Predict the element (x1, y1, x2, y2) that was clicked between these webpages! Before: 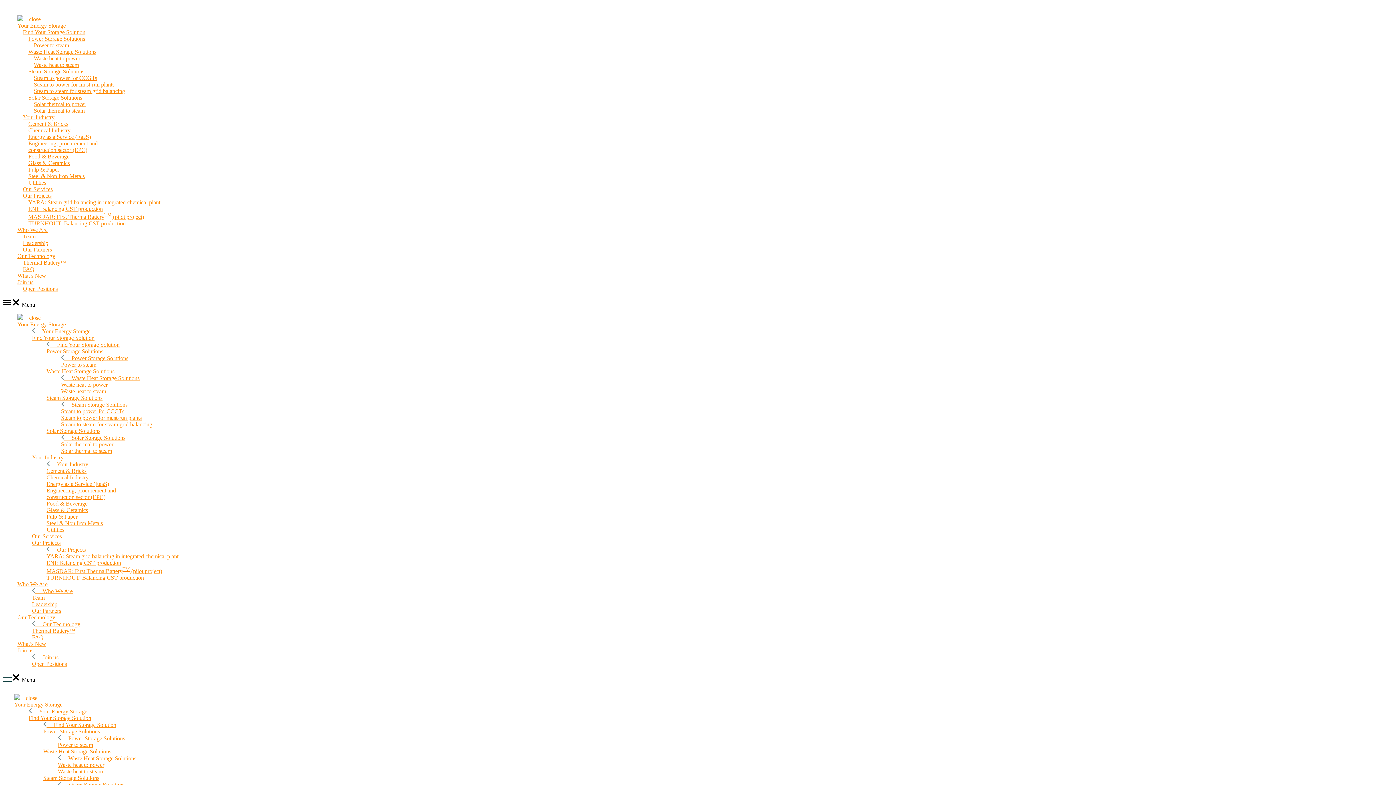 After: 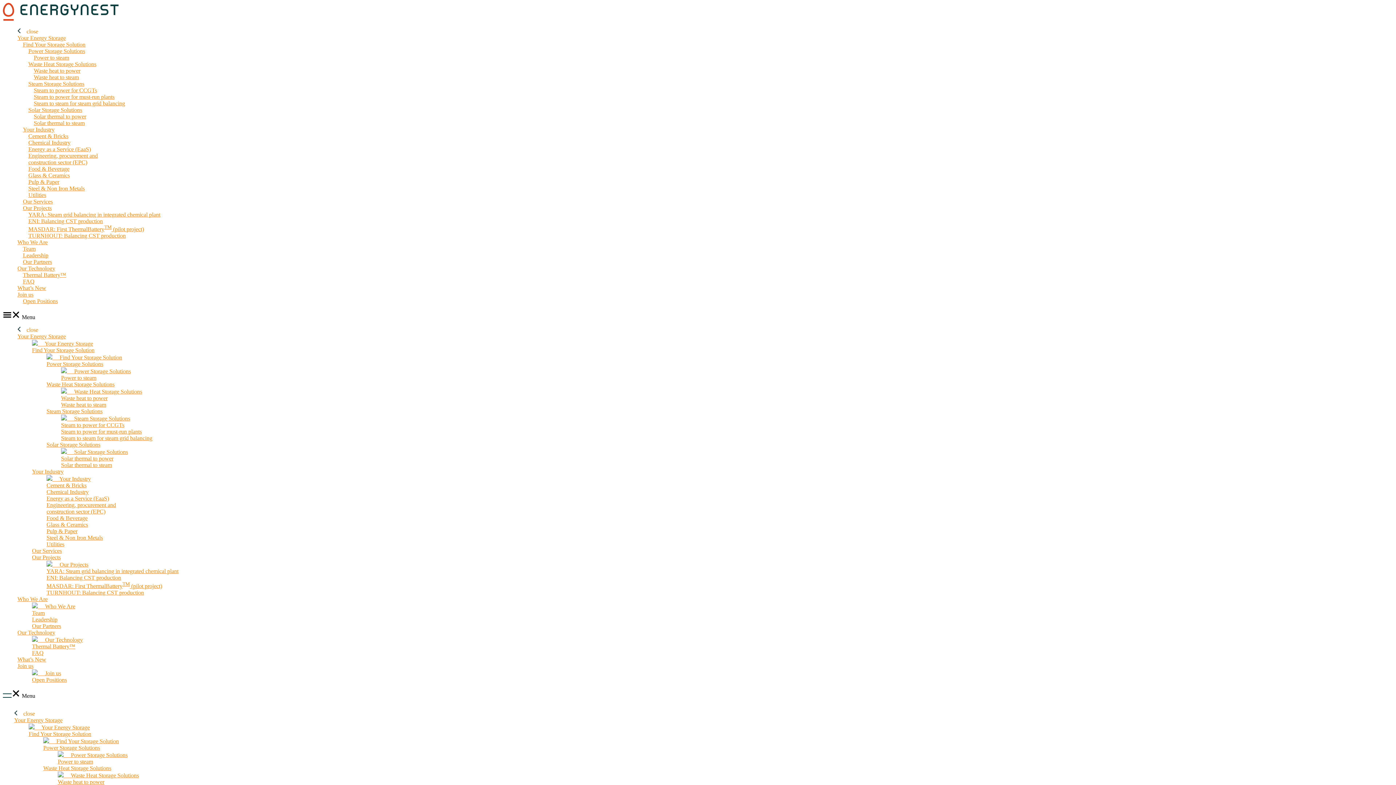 Action: label: What’s New bbox: (17, 640, 46, 647)